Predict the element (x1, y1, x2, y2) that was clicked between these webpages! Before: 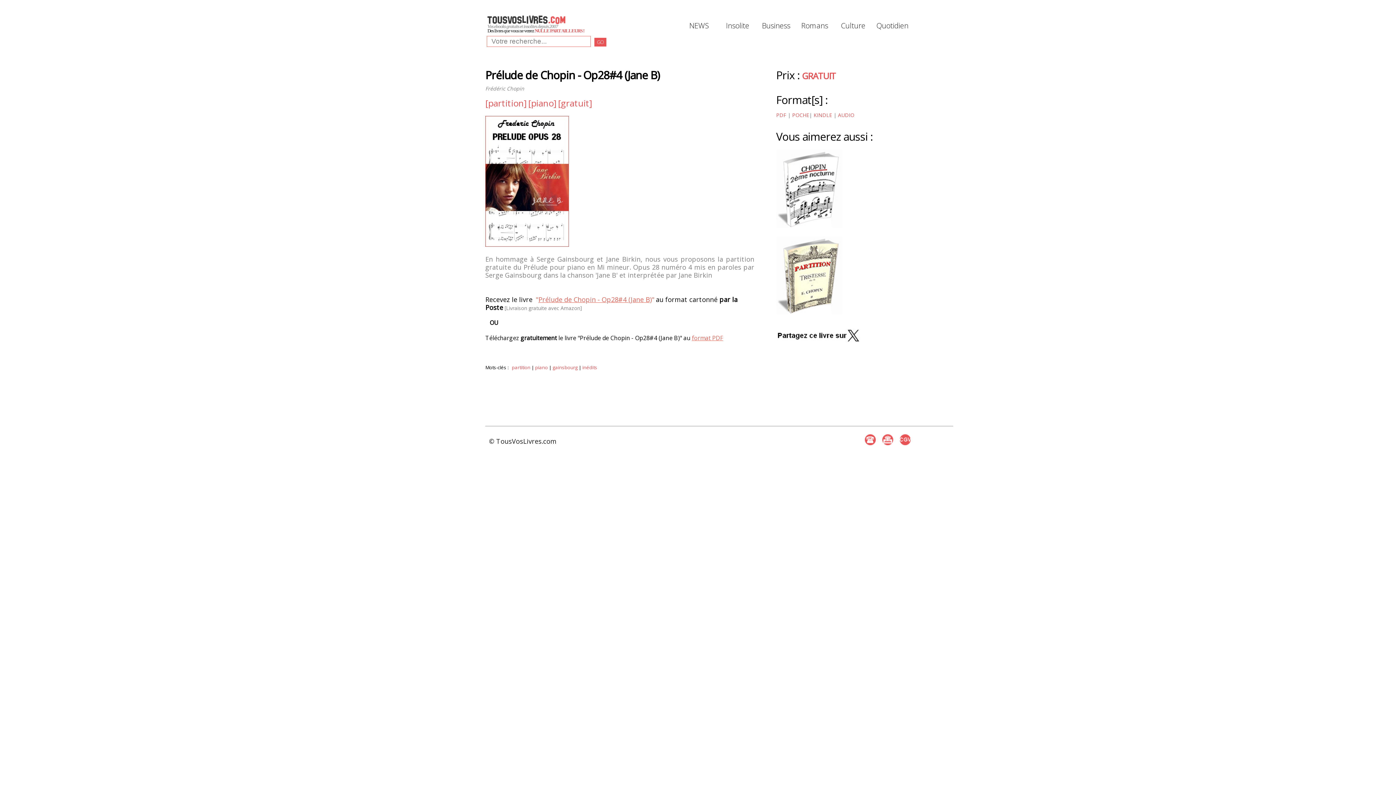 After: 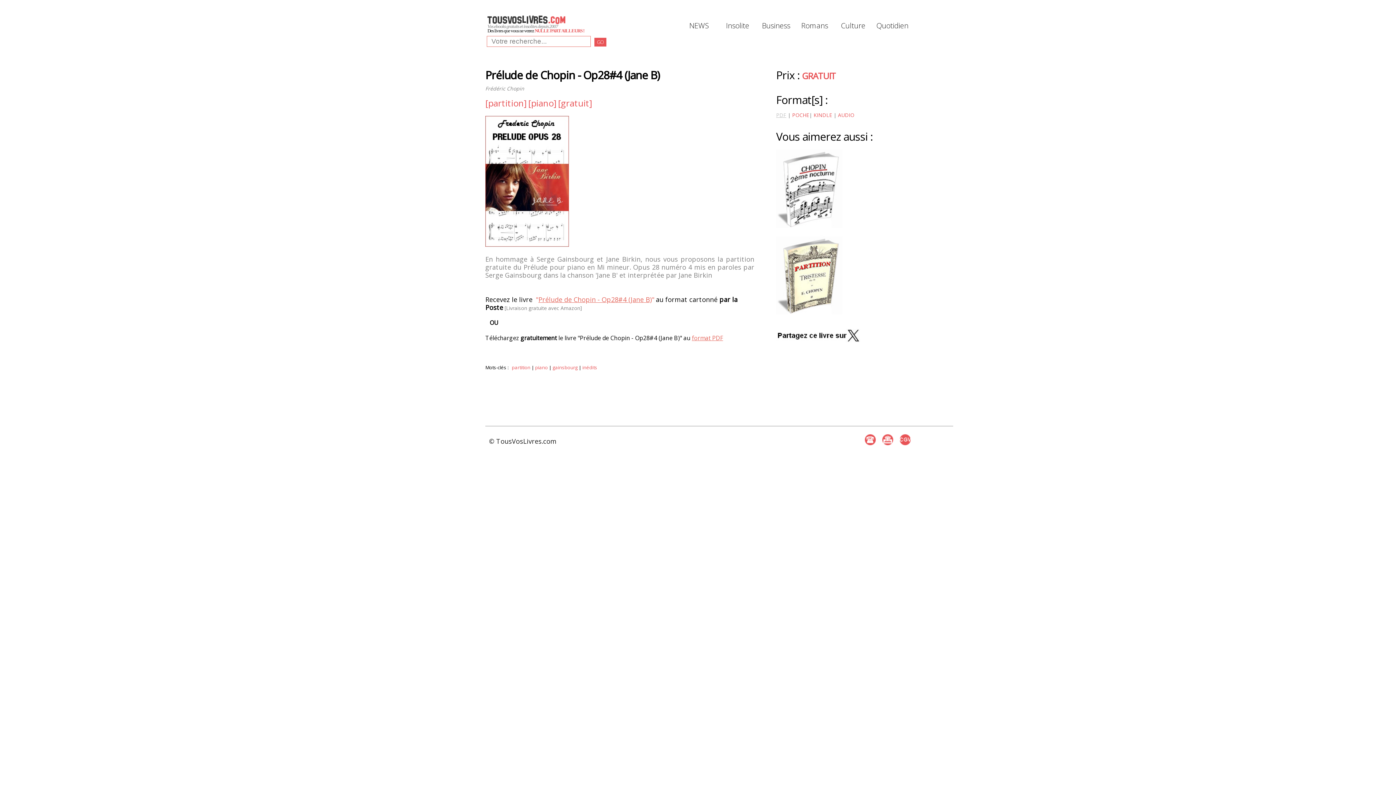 Action: label: PDF bbox: (776, 111, 786, 118)